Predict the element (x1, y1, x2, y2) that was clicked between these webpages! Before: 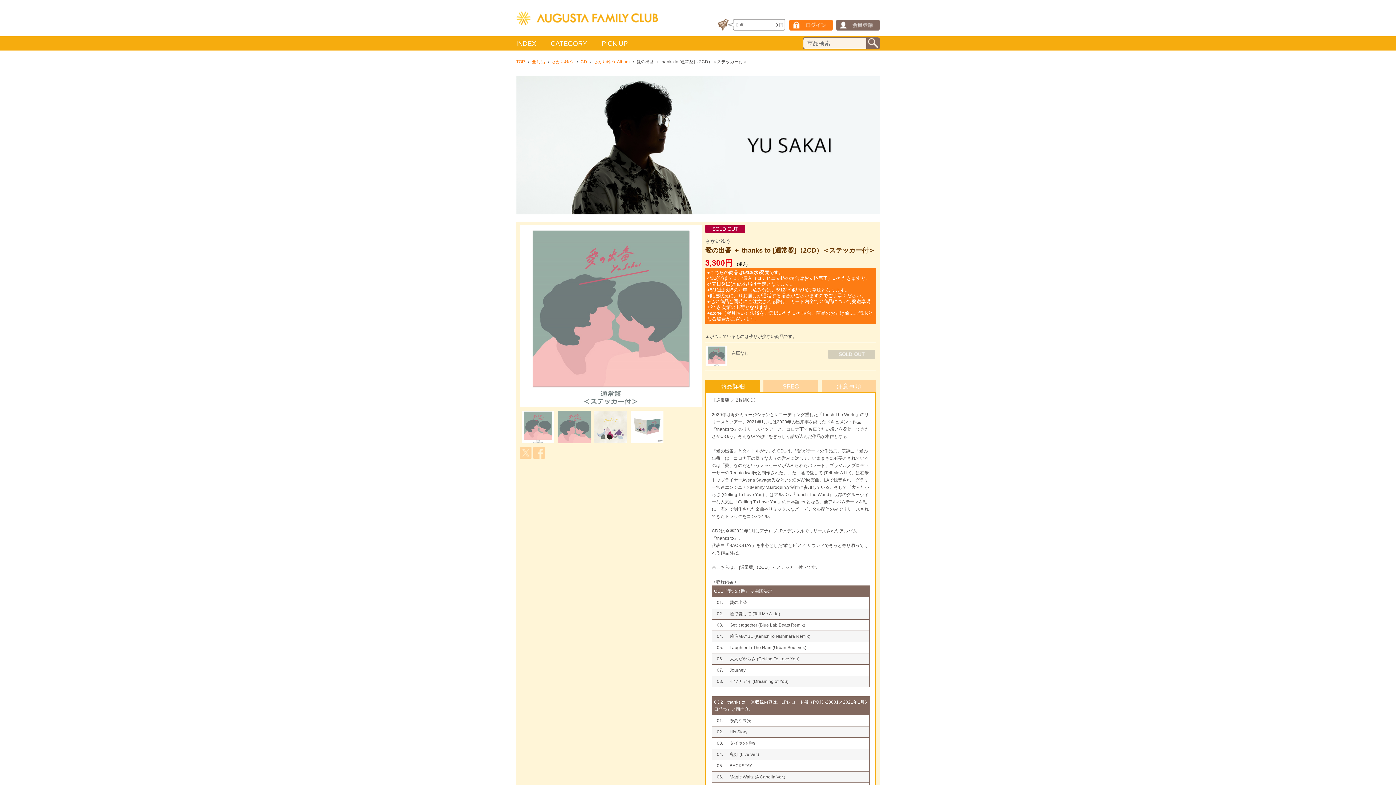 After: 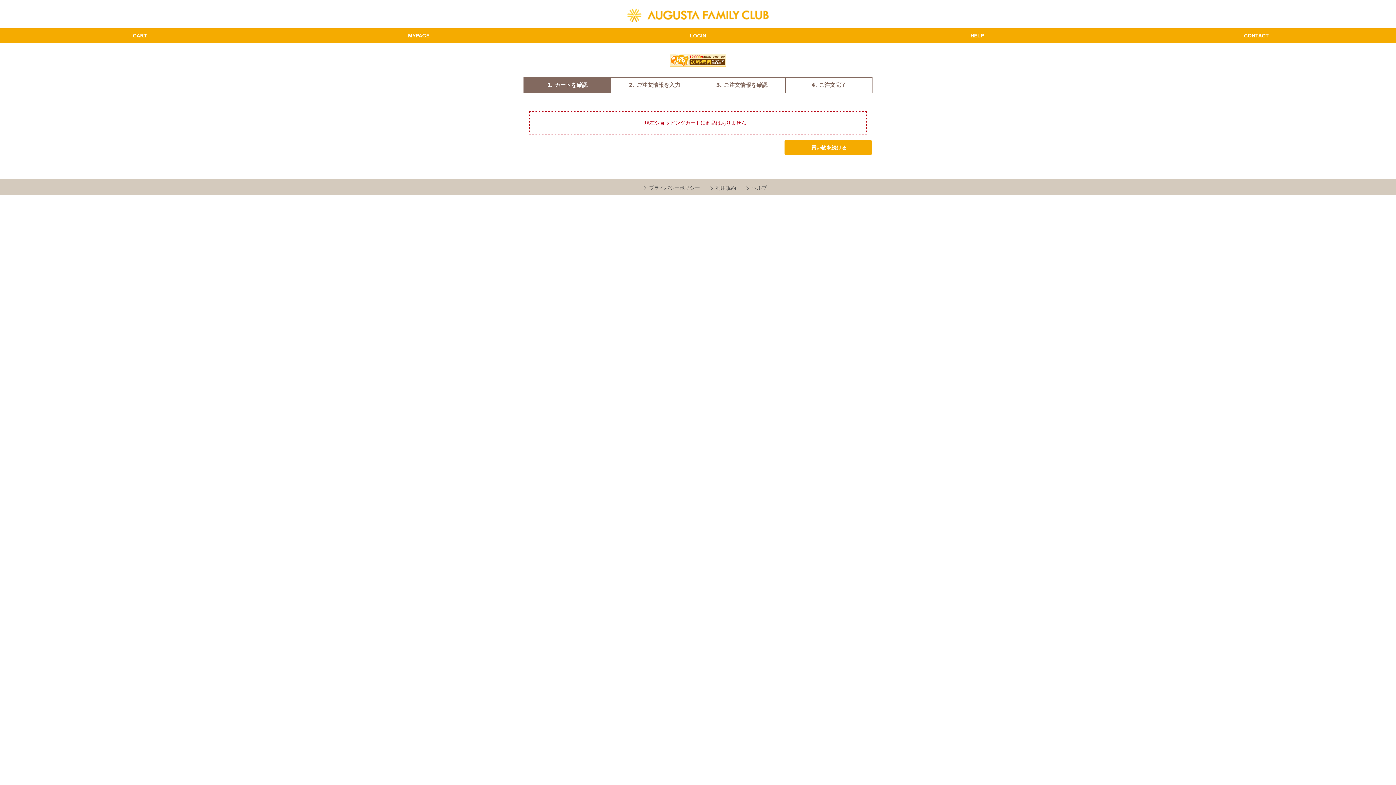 Action: bbox: (717, 18, 785, 31) label: 0 点
0 円